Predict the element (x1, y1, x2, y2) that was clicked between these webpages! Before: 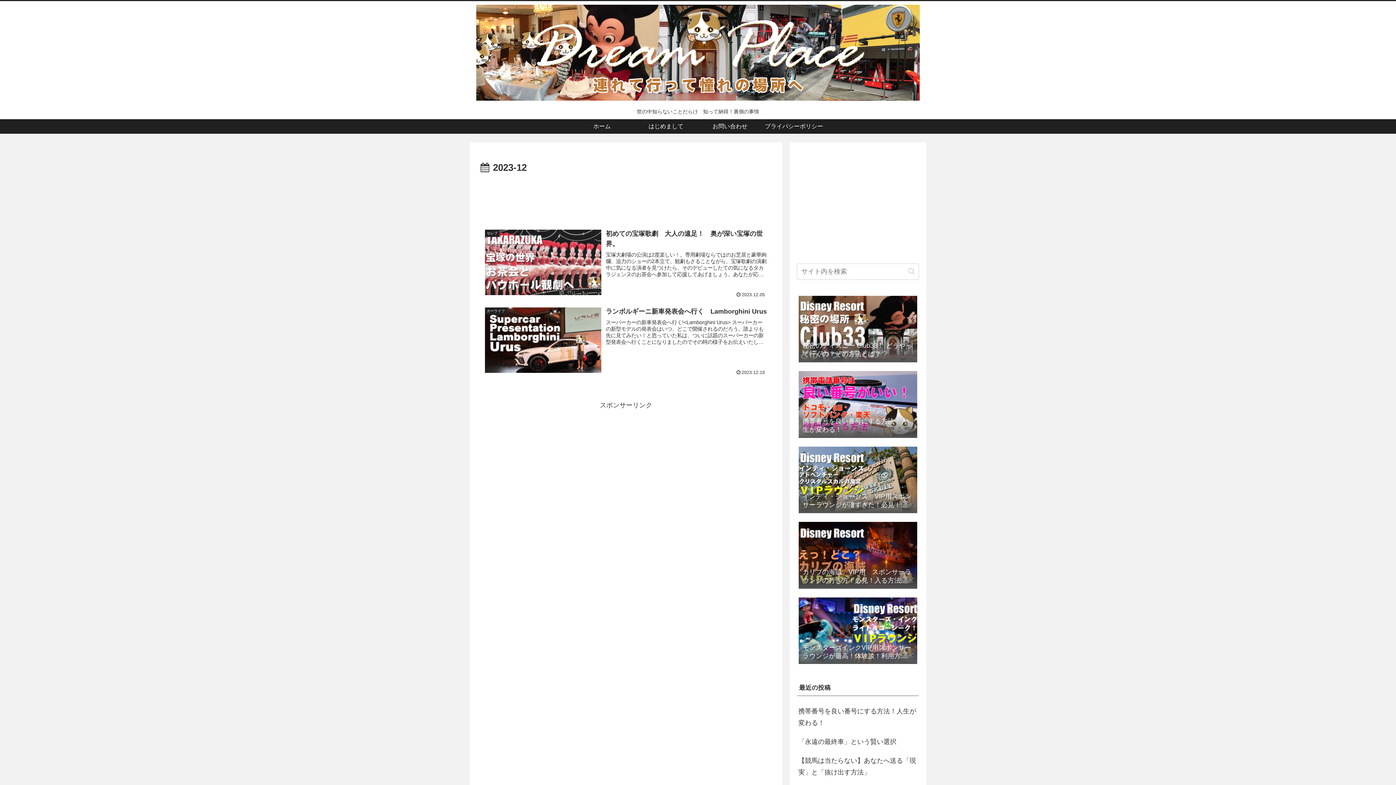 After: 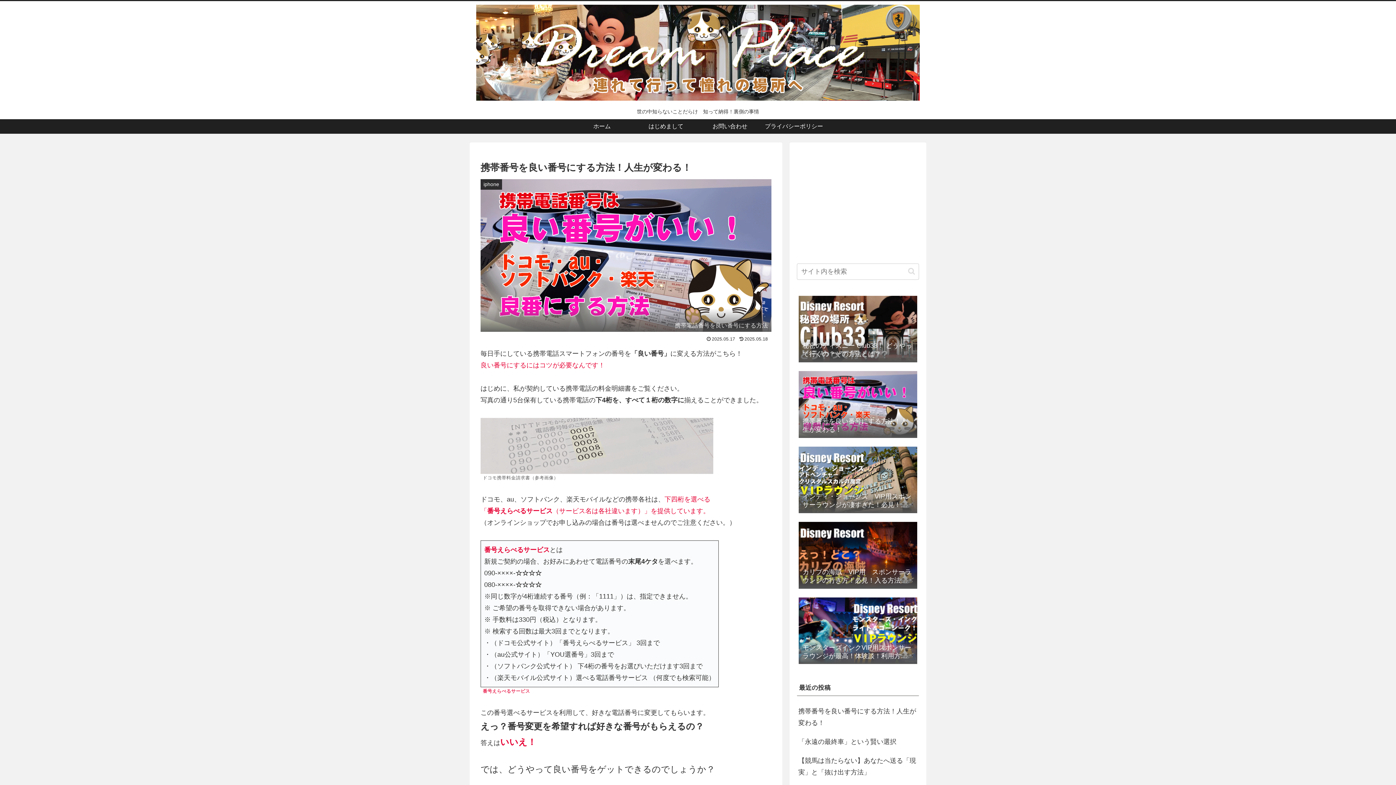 Action: bbox: (797, 368, 919, 442) label: 携帯番号を良い番号にする方法！人生が変わる！